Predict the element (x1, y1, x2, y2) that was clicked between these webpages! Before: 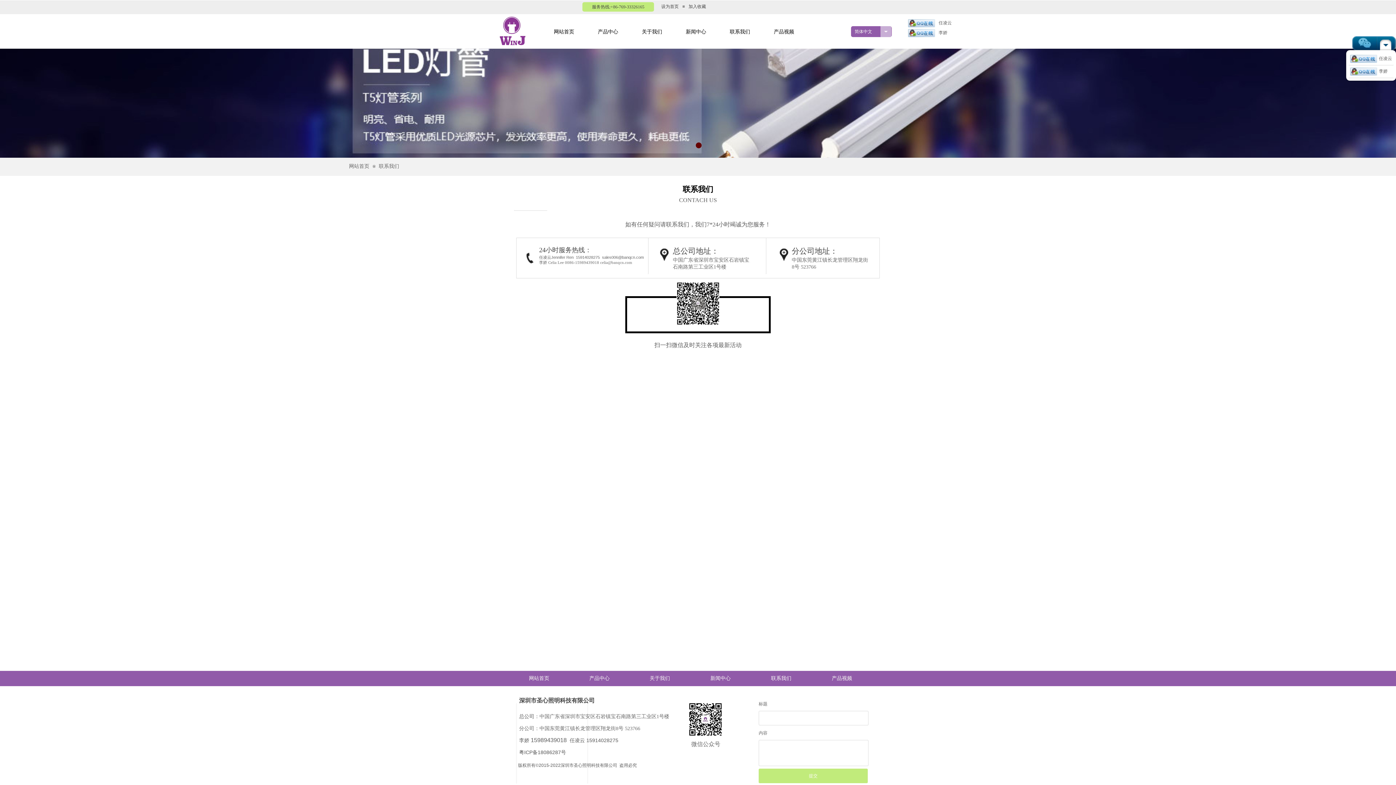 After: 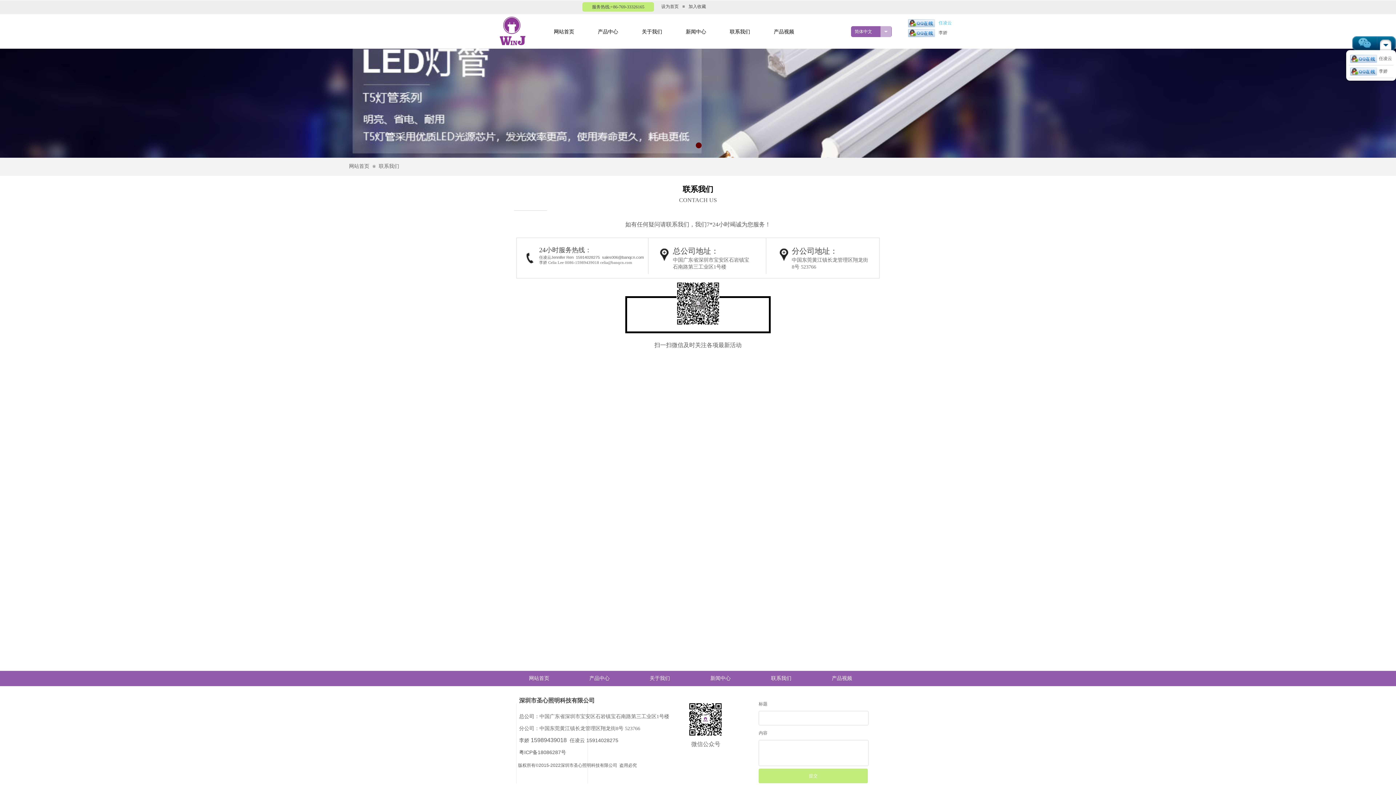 Action: bbox: (908, 19, 952, 27) label: 任凌云